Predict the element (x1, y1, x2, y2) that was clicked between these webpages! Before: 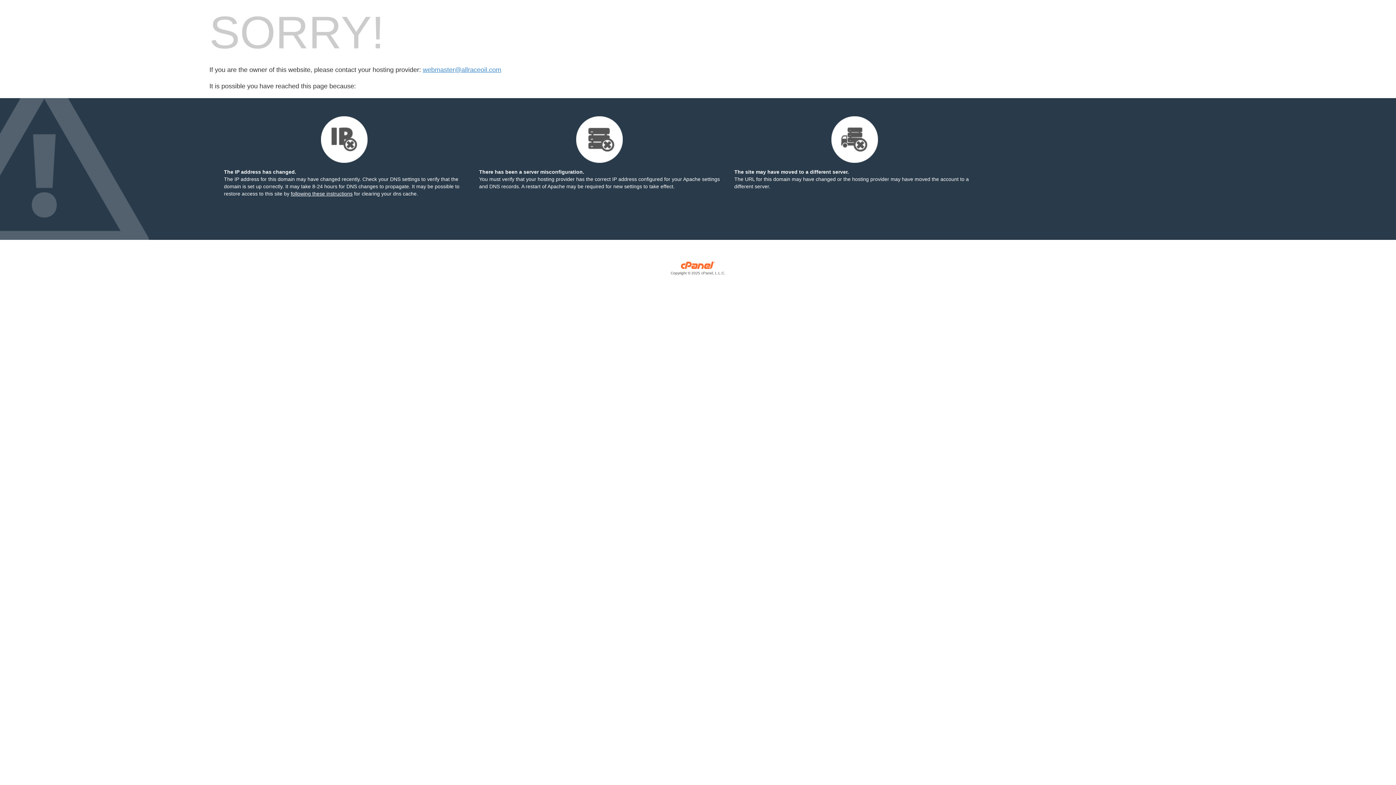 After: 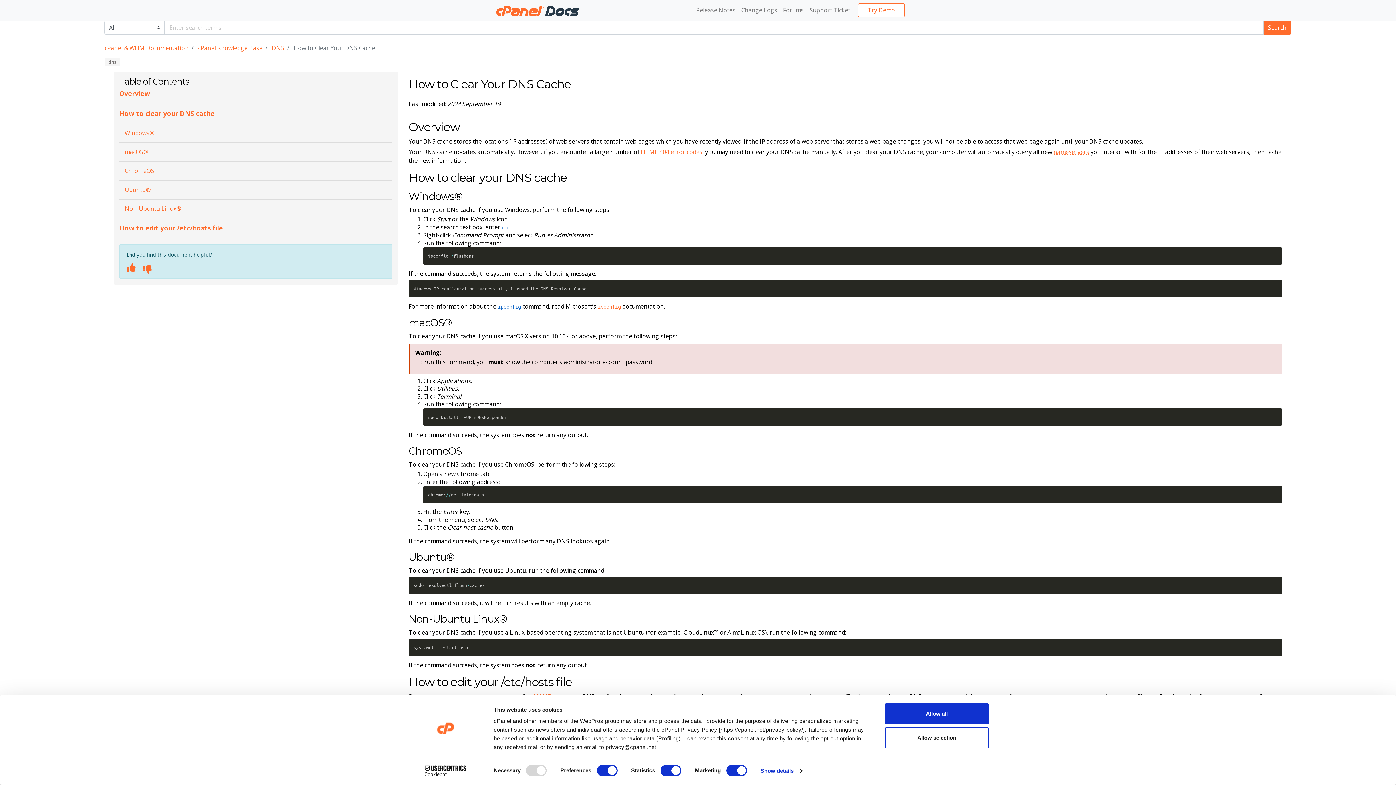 Action: label: following these instructions bbox: (290, 190, 352, 196)